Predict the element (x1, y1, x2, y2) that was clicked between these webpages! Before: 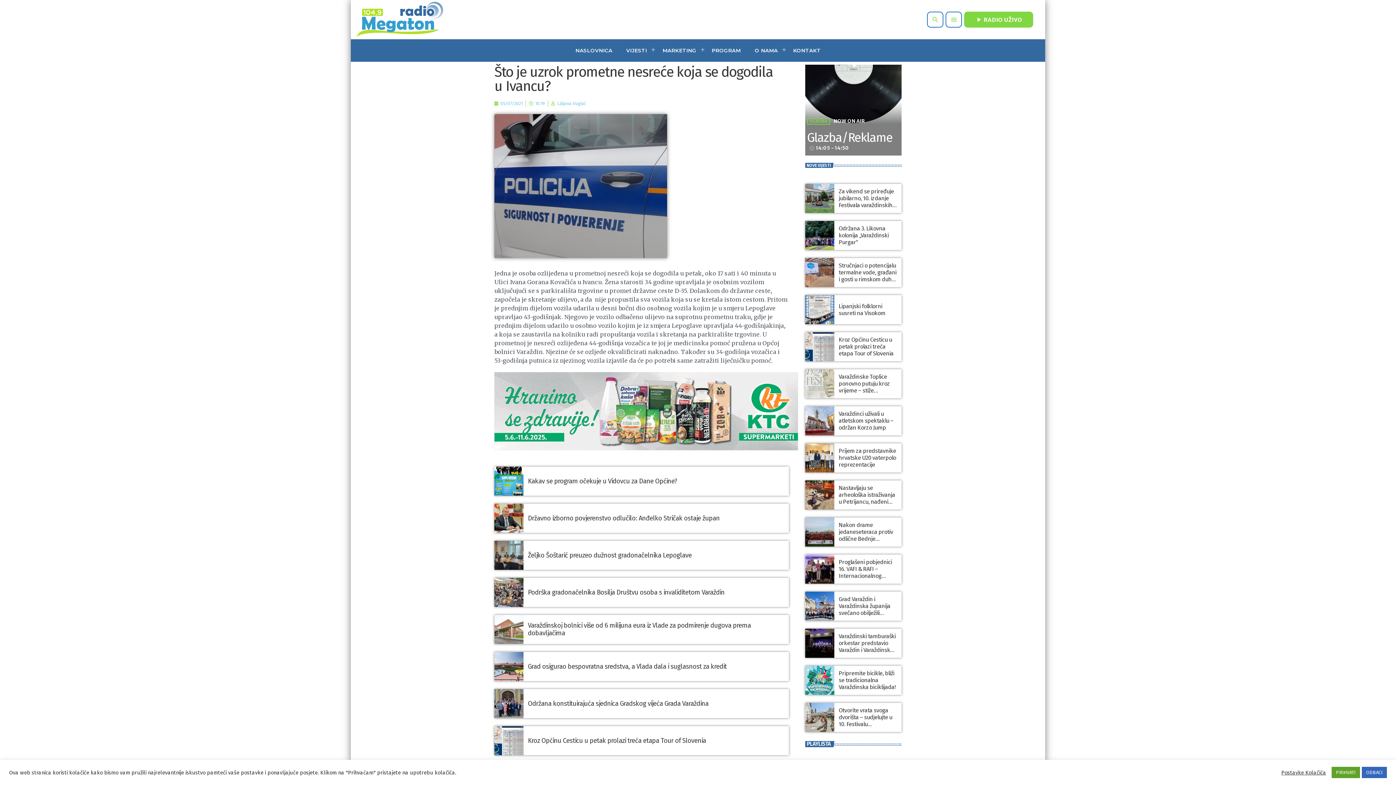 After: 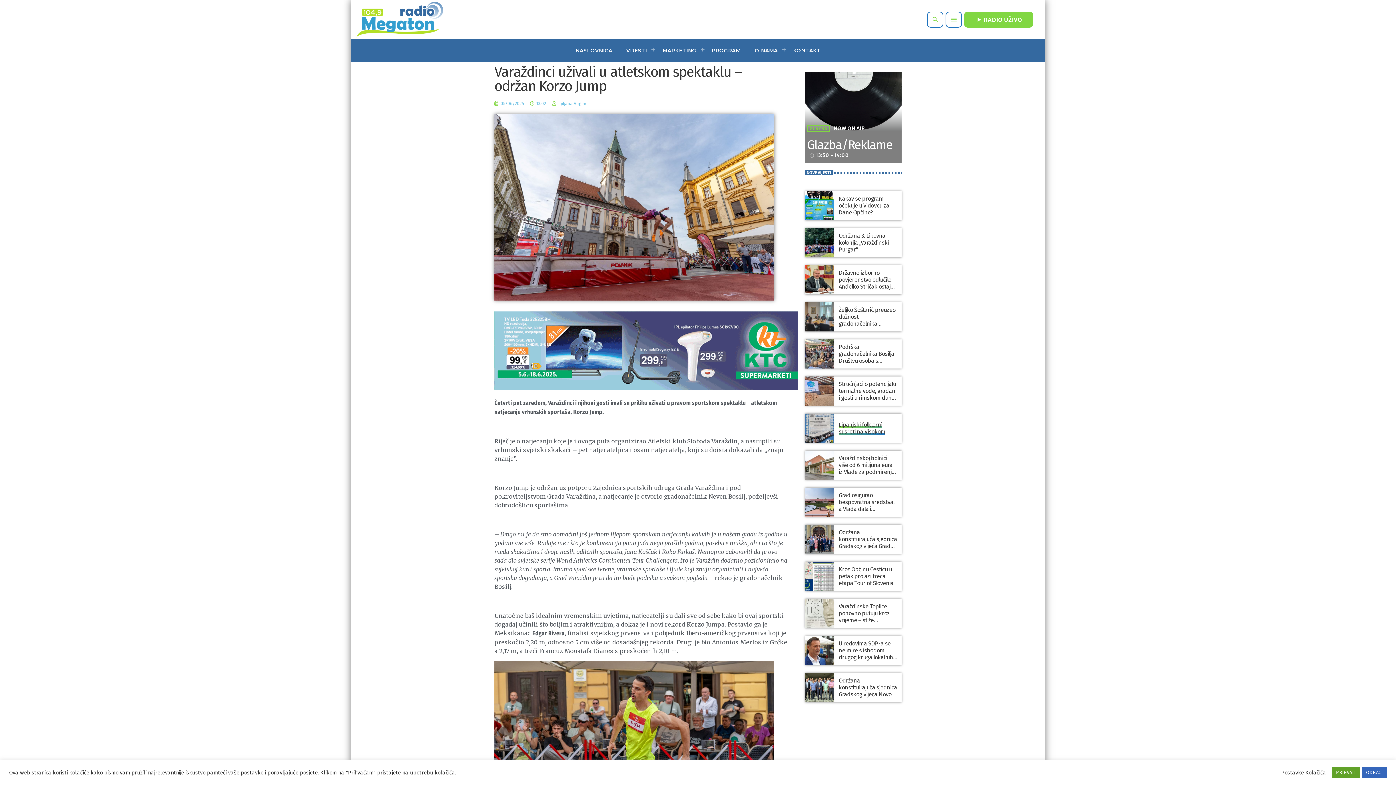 Action: bbox: (805, 406, 834, 435)